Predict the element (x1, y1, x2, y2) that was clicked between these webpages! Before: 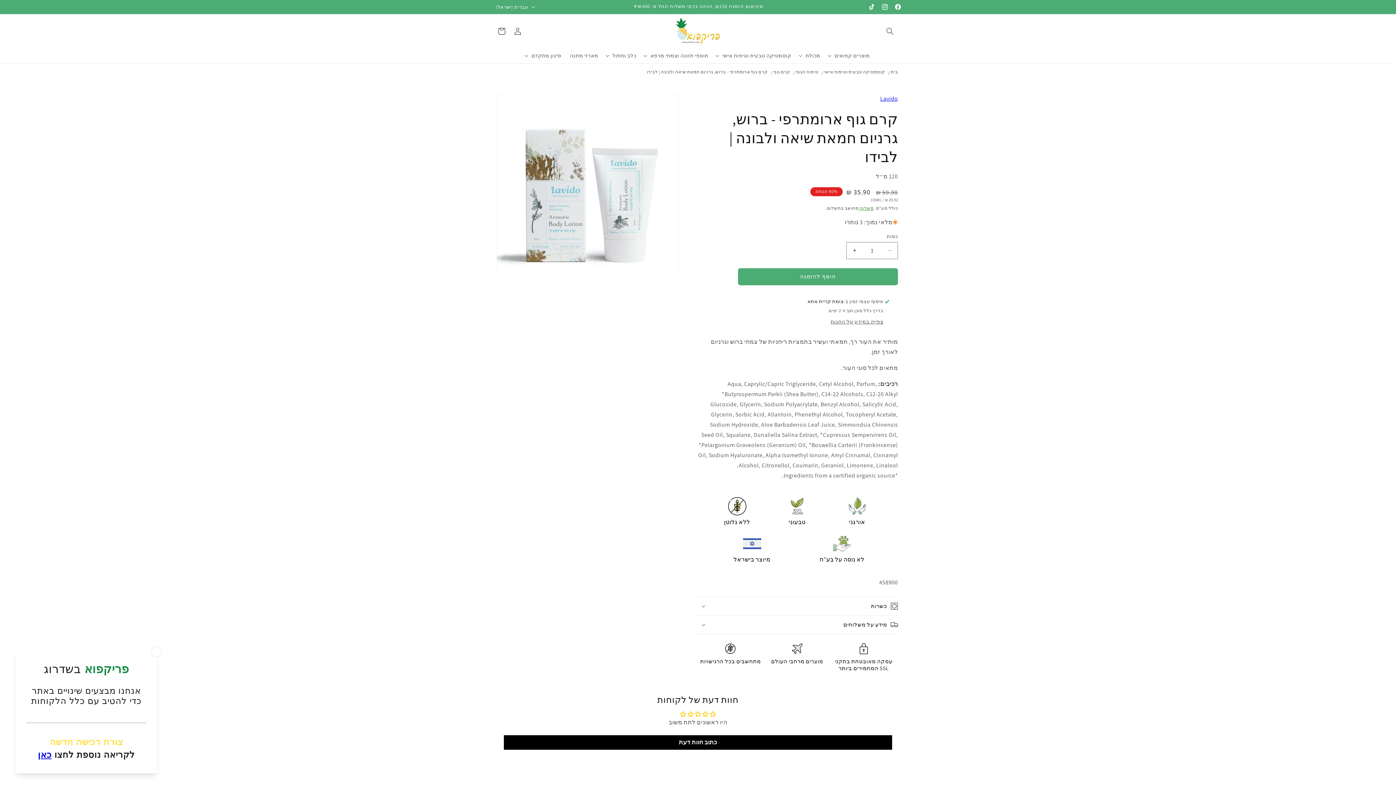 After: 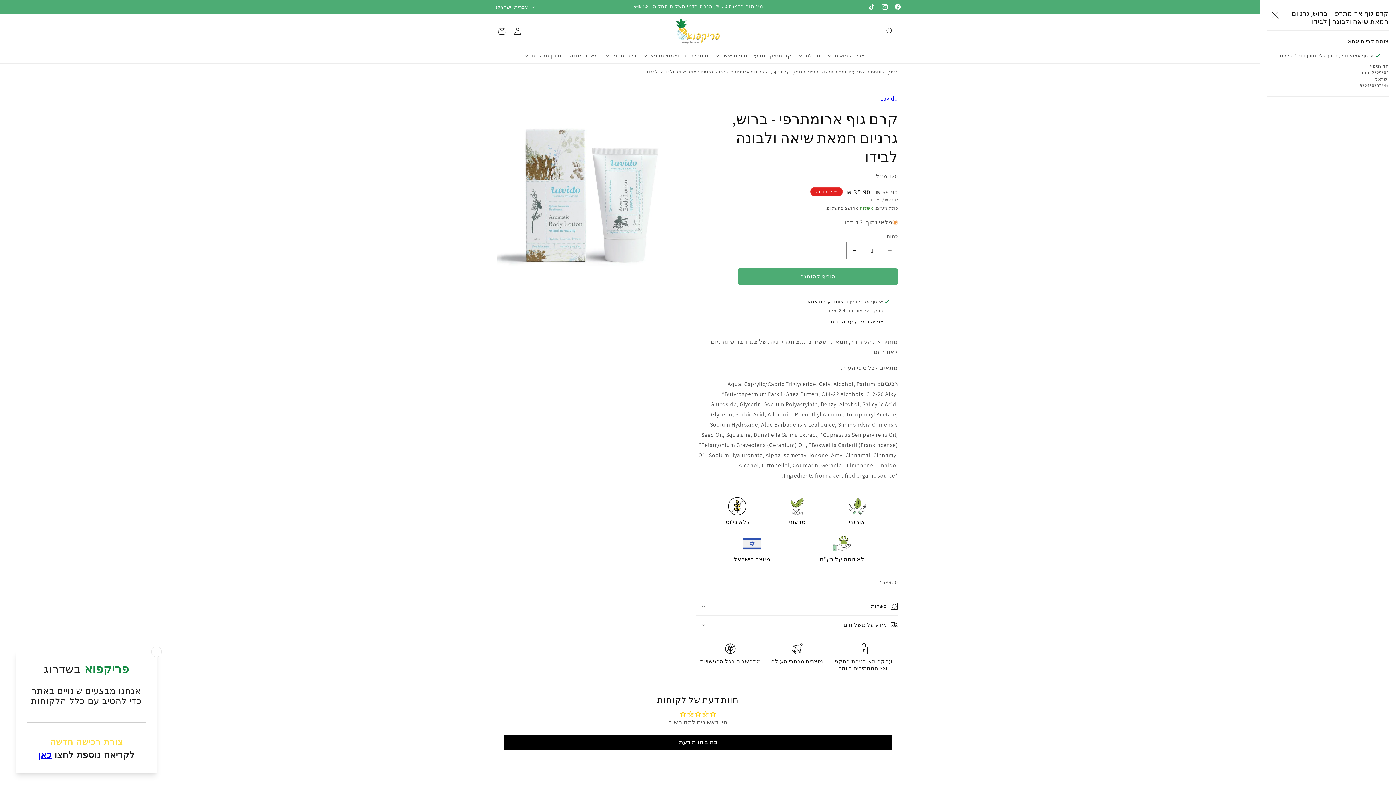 Action: bbox: (830, 318, 883, 325) label: צפייה במידע על החנות